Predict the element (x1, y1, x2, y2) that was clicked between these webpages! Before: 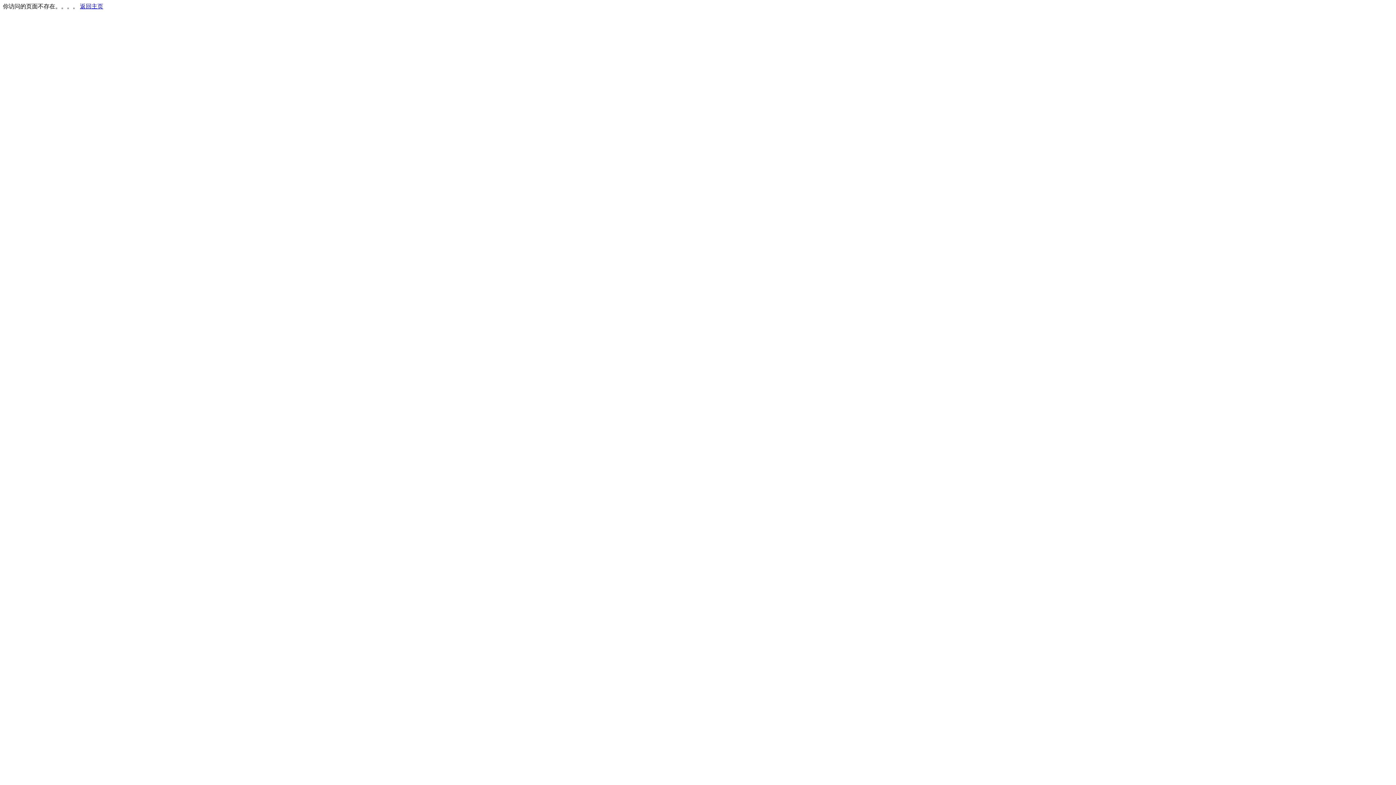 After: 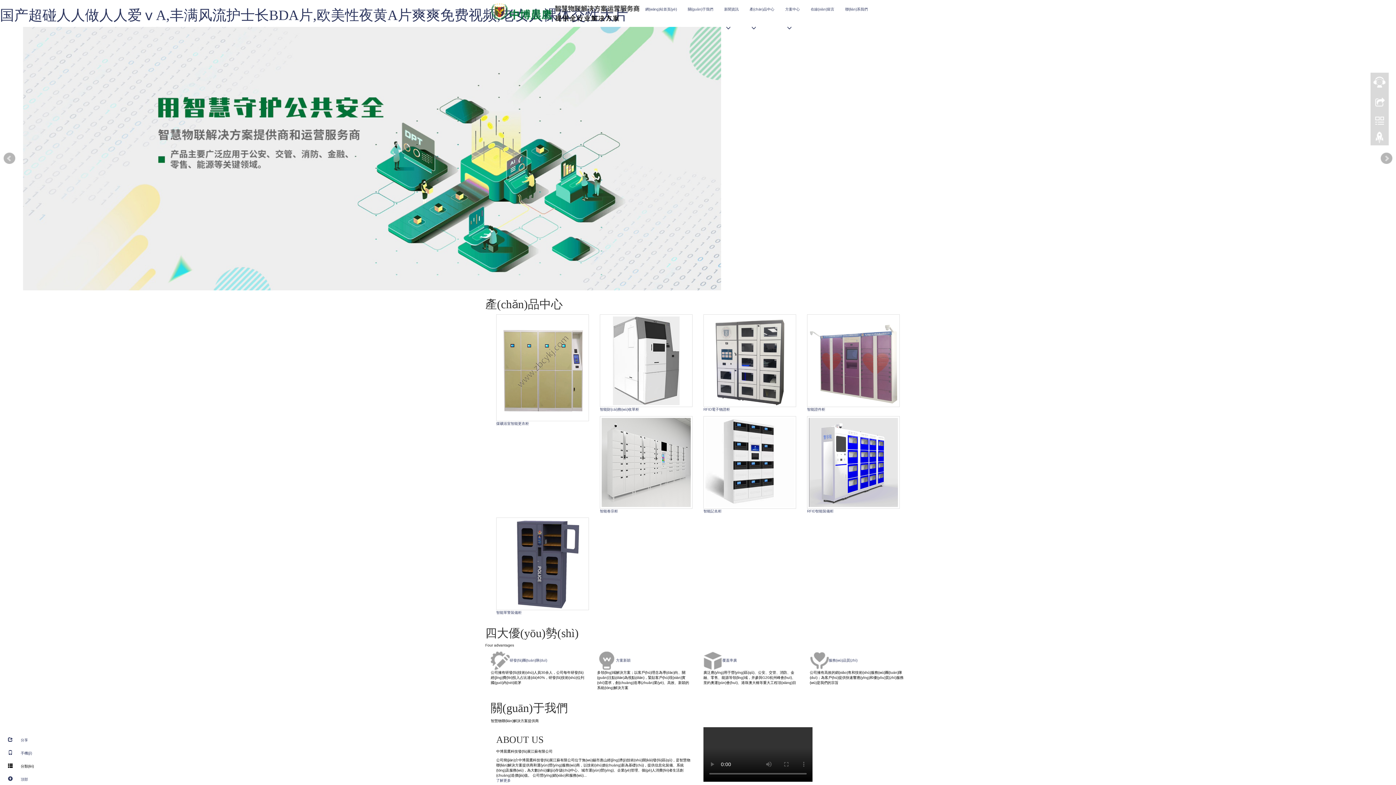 Action: bbox: (80, 3, 103, 9) label: 返回主页